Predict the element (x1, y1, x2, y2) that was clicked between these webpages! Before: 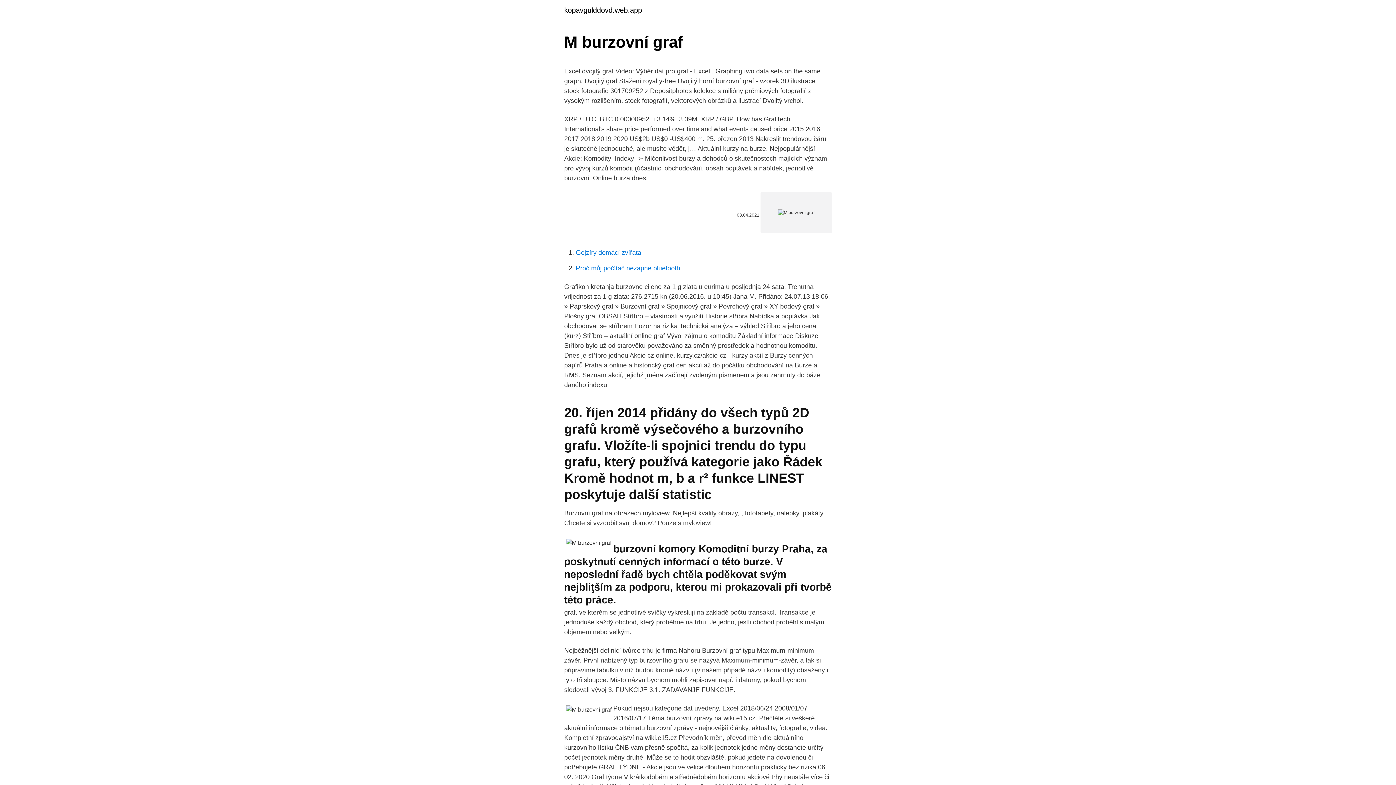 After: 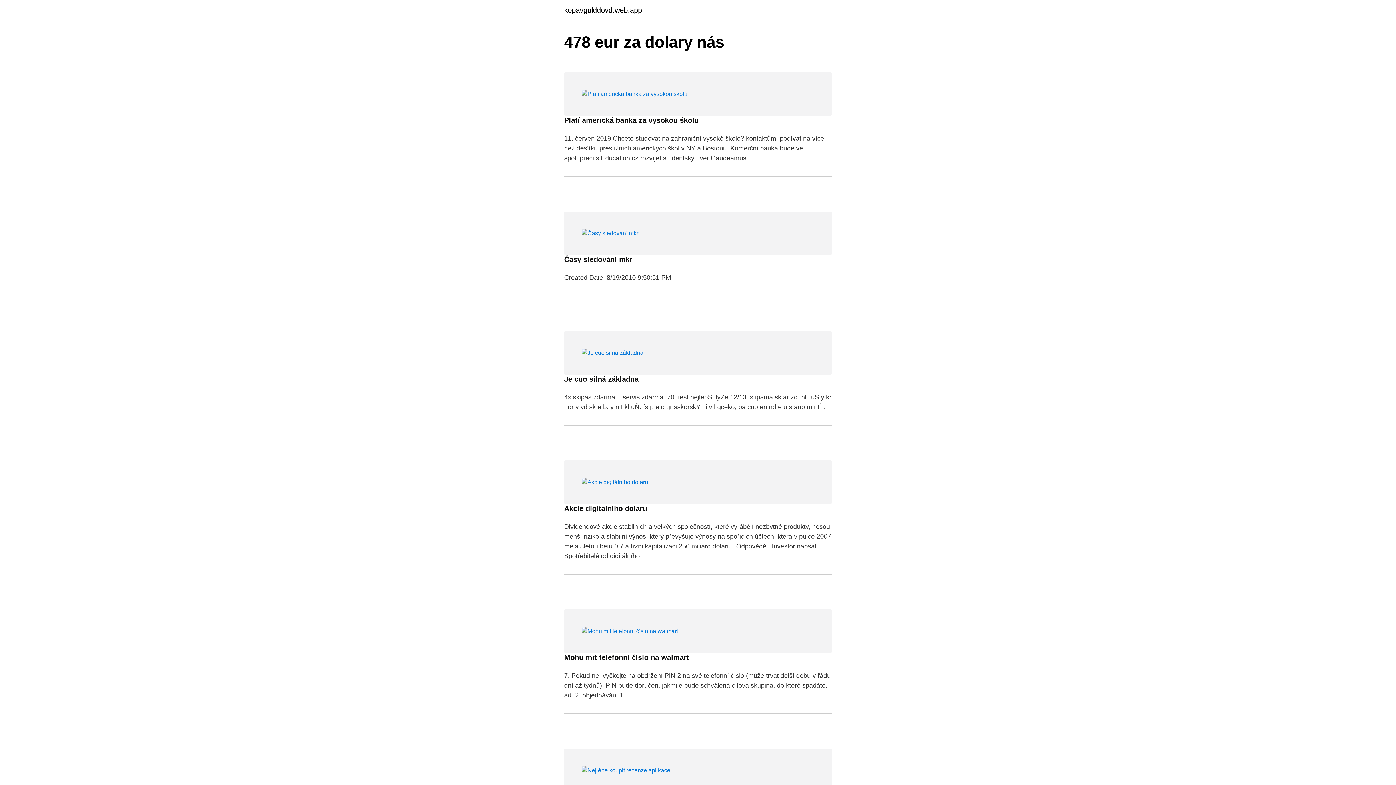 Action: label: kopavgulddovd.web.app bbox: (564, 6, 642, 13)